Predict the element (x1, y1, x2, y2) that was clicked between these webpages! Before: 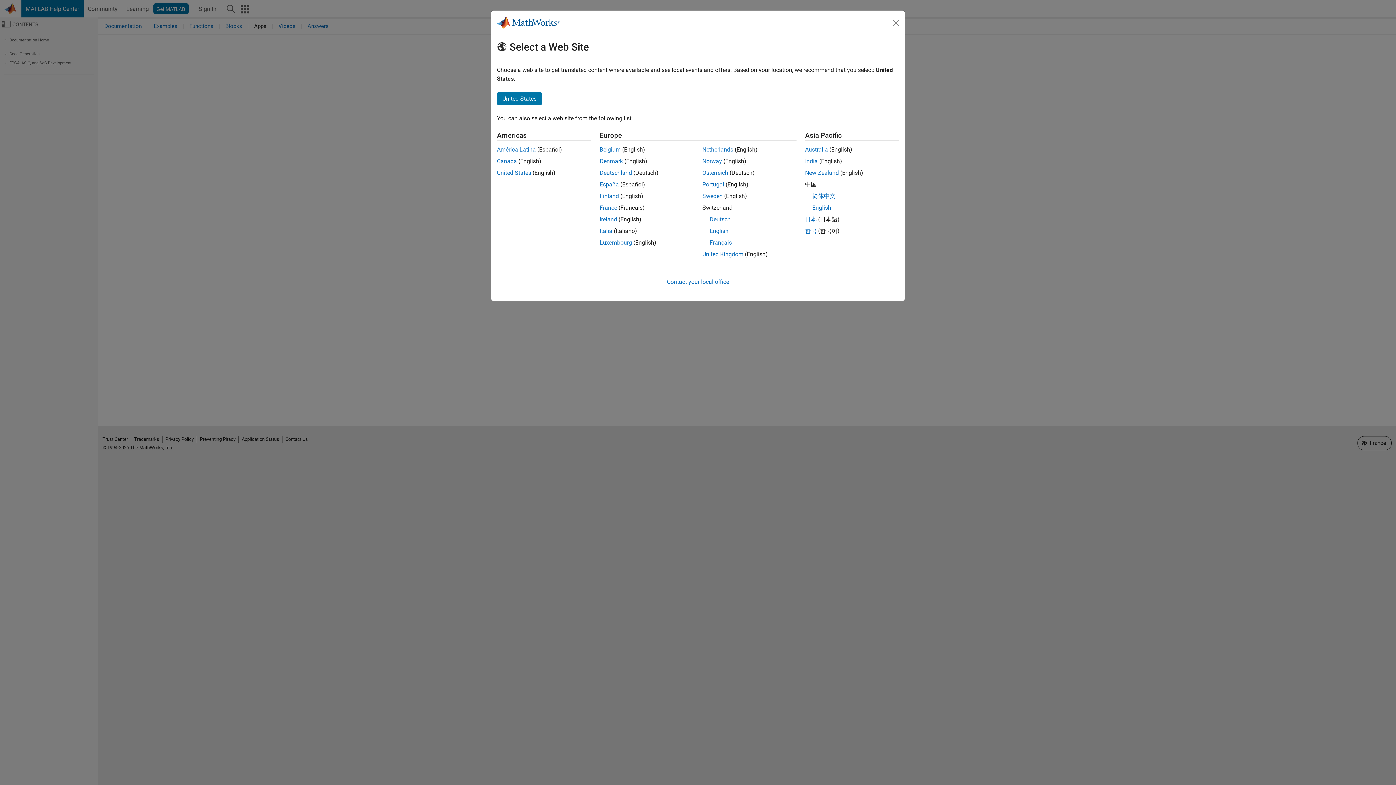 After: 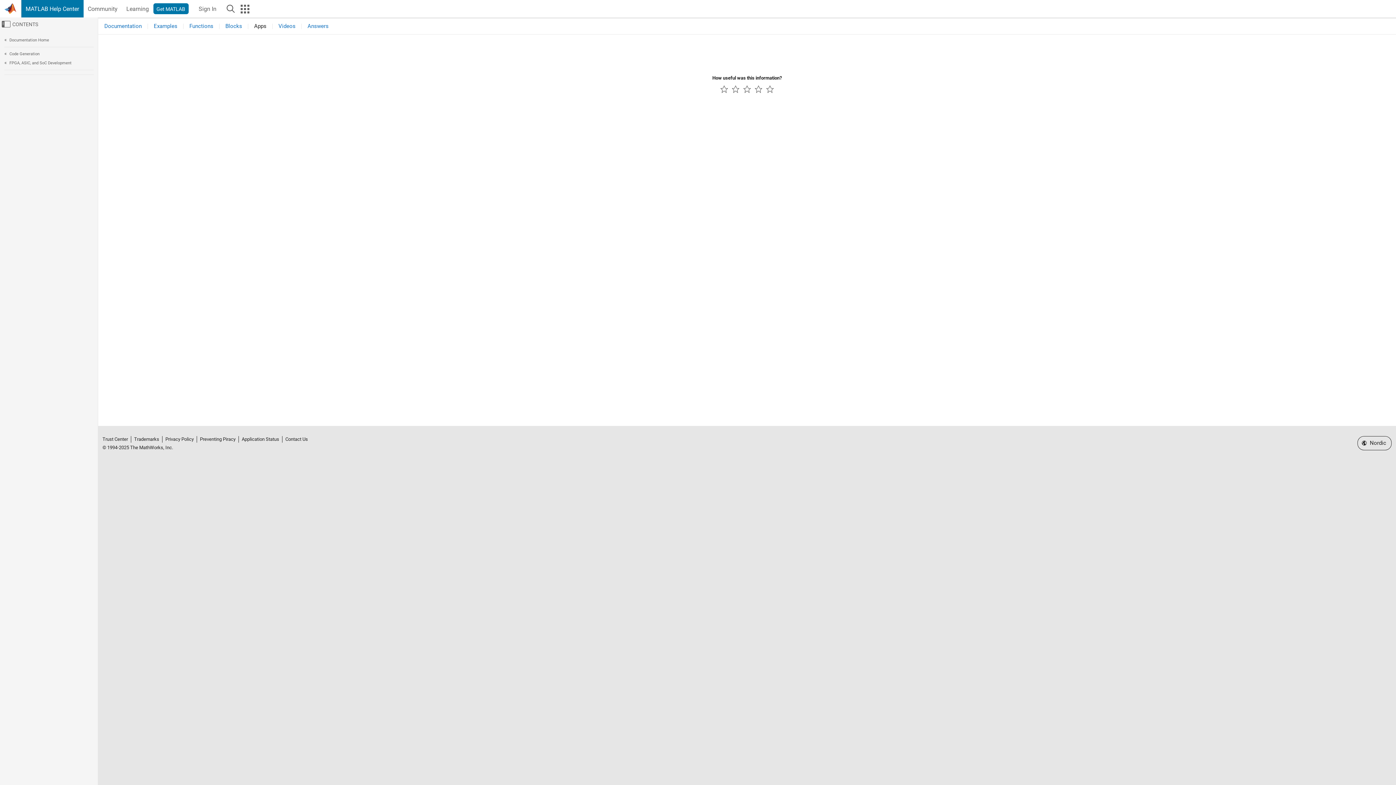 Action: bbox: (599, 192, 619, 199) label: Finland